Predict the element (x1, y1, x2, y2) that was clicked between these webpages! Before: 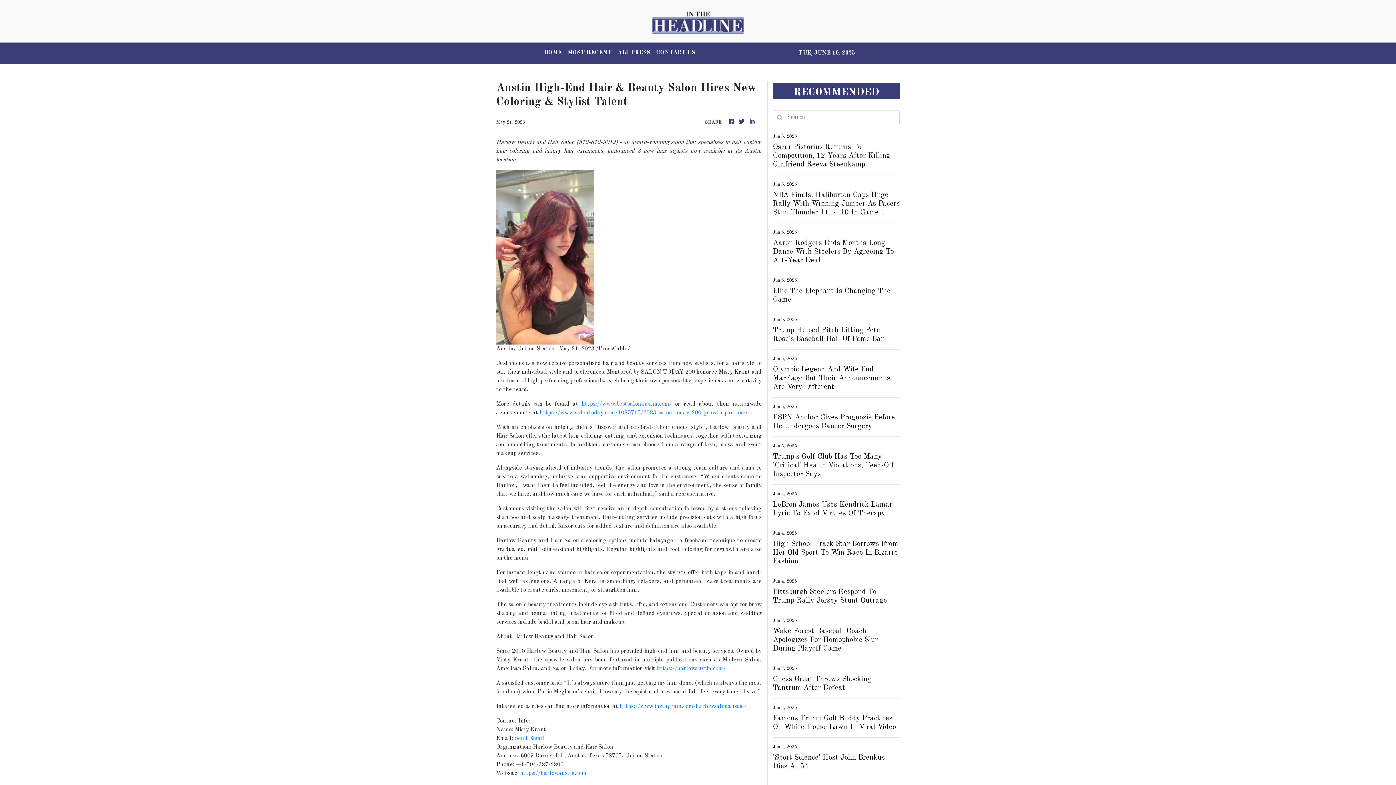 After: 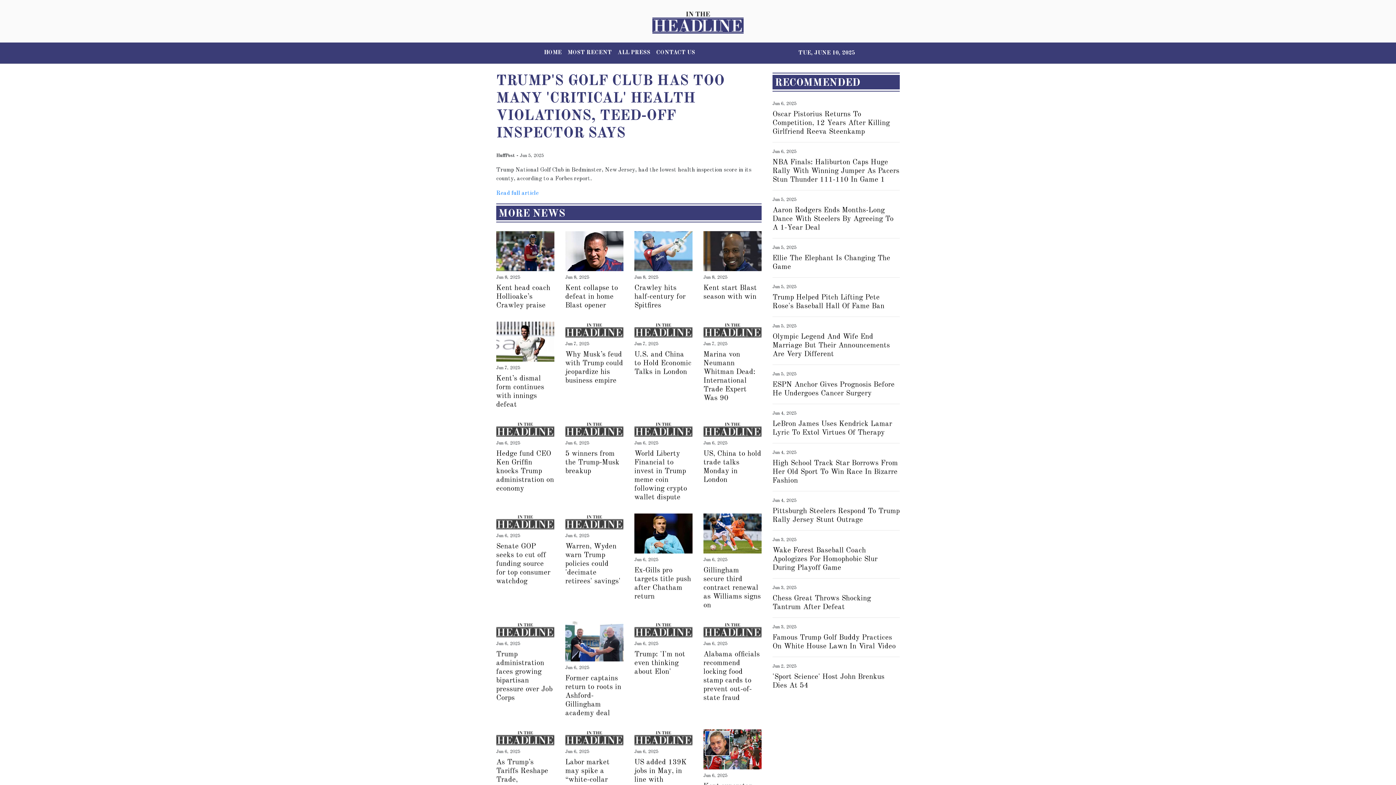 Action: bbox: (773, 452, 900, 478) label: Trump's Golf Club Has Too Many 'Critical' Health Violations, Teed-Off Inspector Says